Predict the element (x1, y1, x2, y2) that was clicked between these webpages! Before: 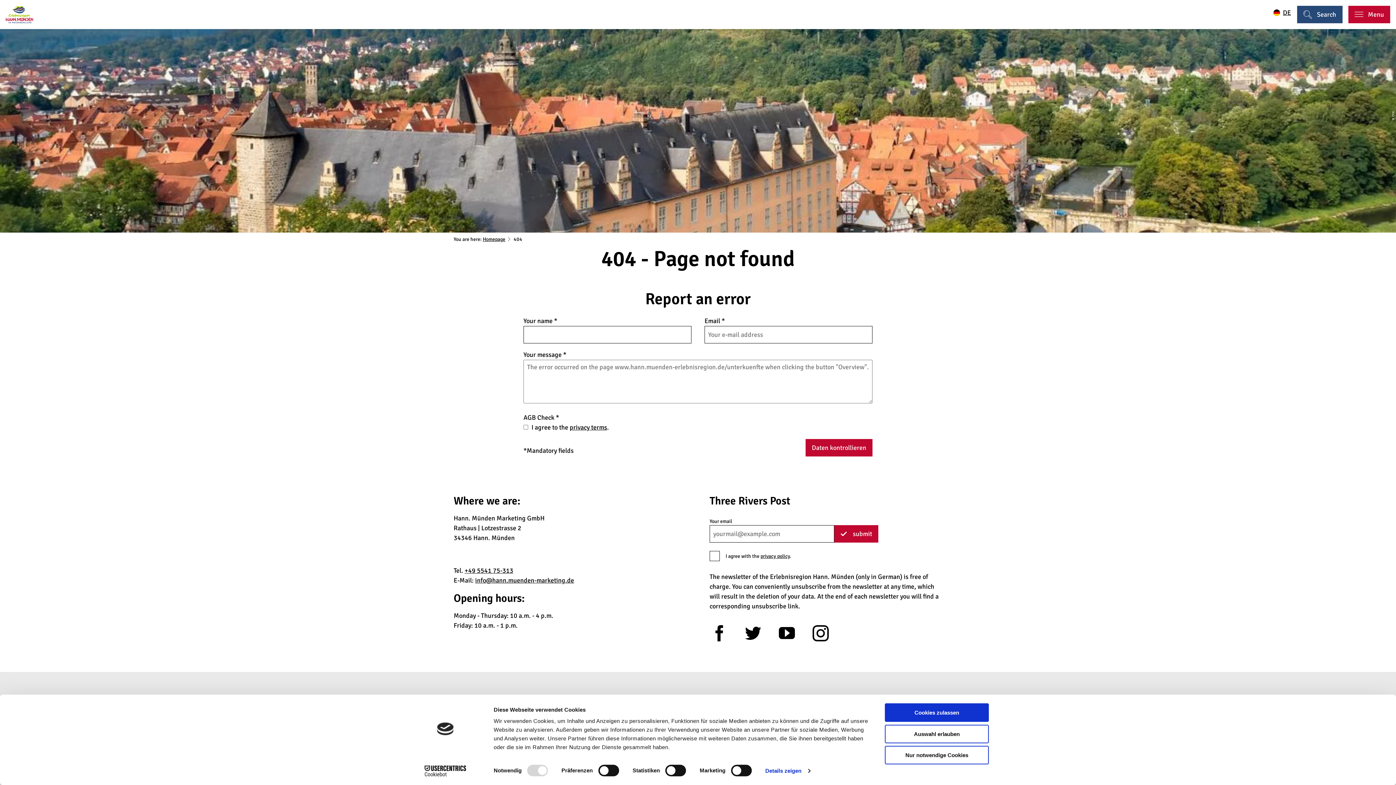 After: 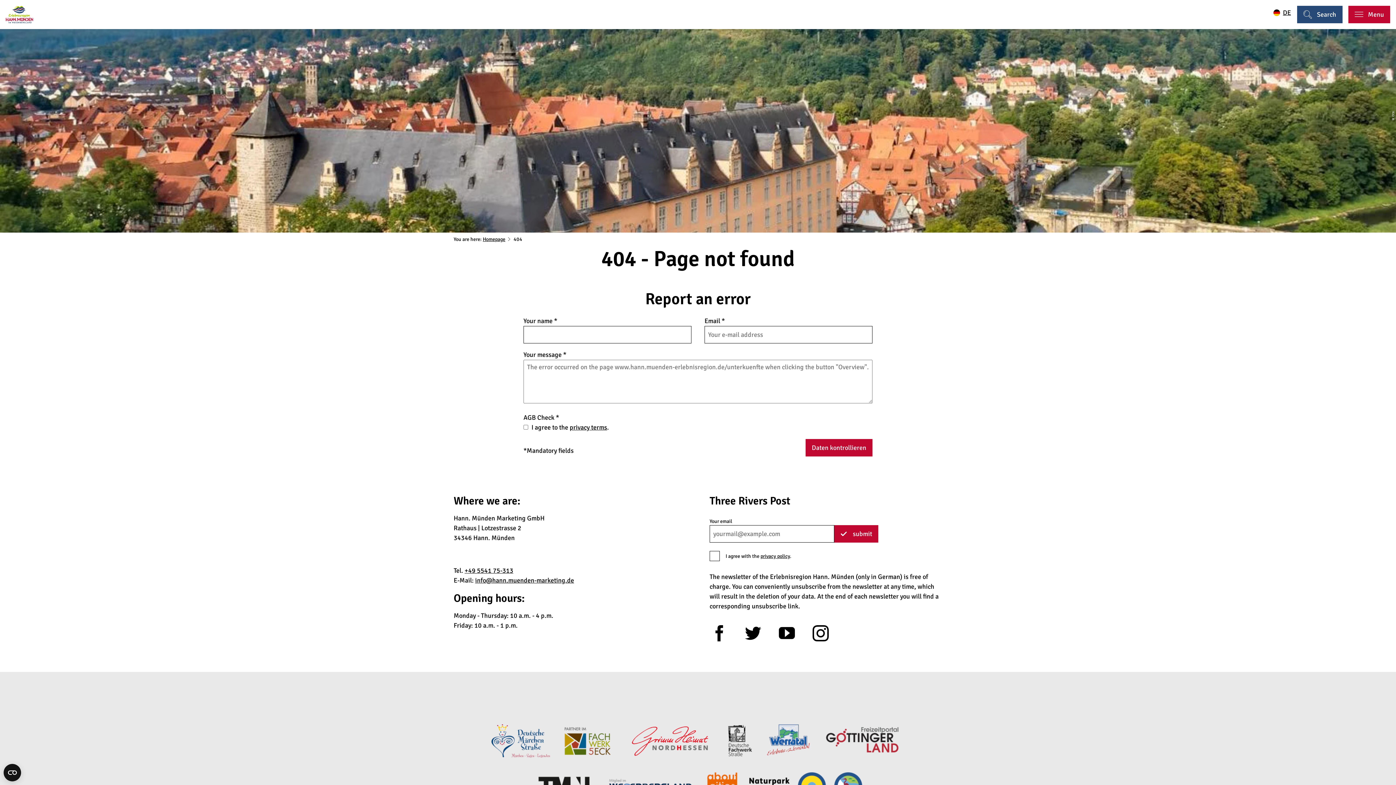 Action: bbox: (885, 746, 989, 764) label: Nur notwendige Cookies